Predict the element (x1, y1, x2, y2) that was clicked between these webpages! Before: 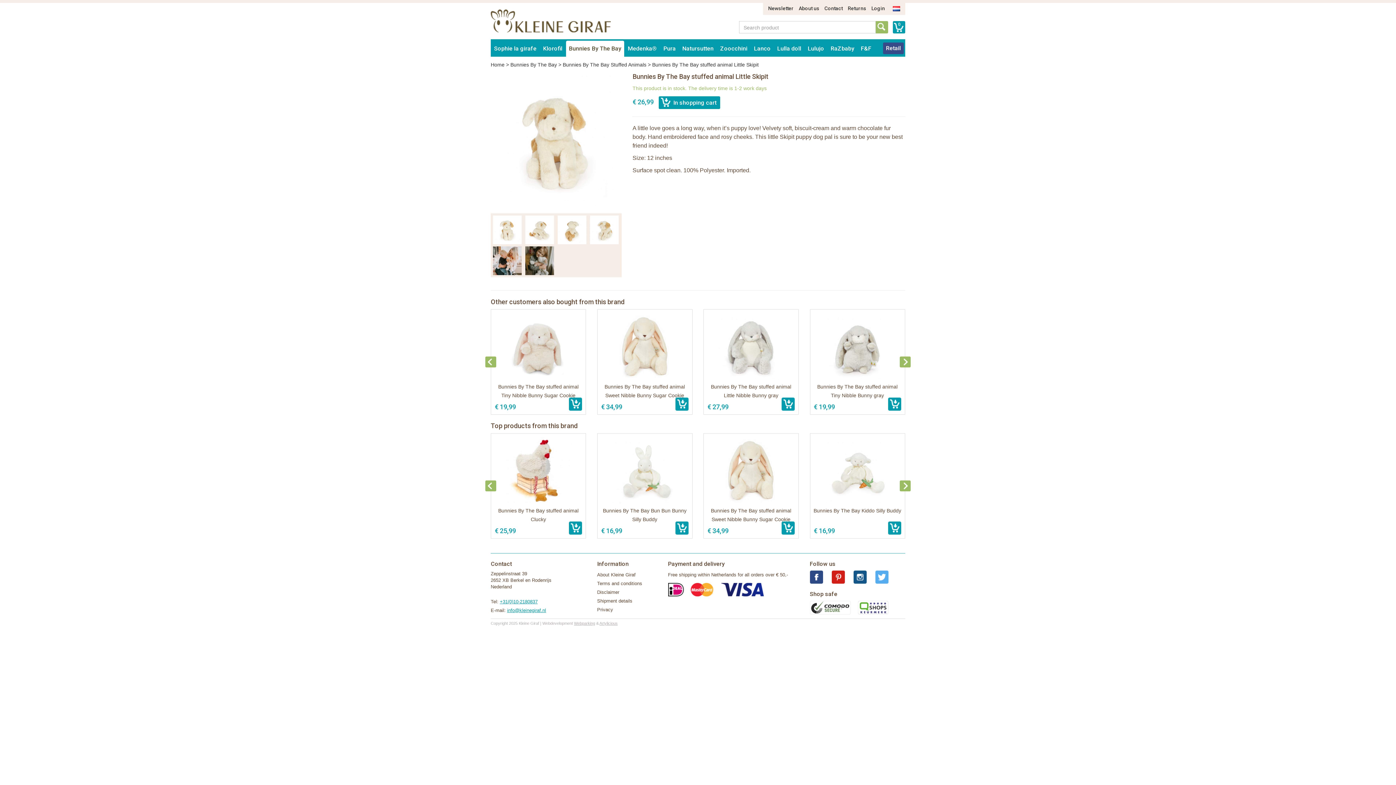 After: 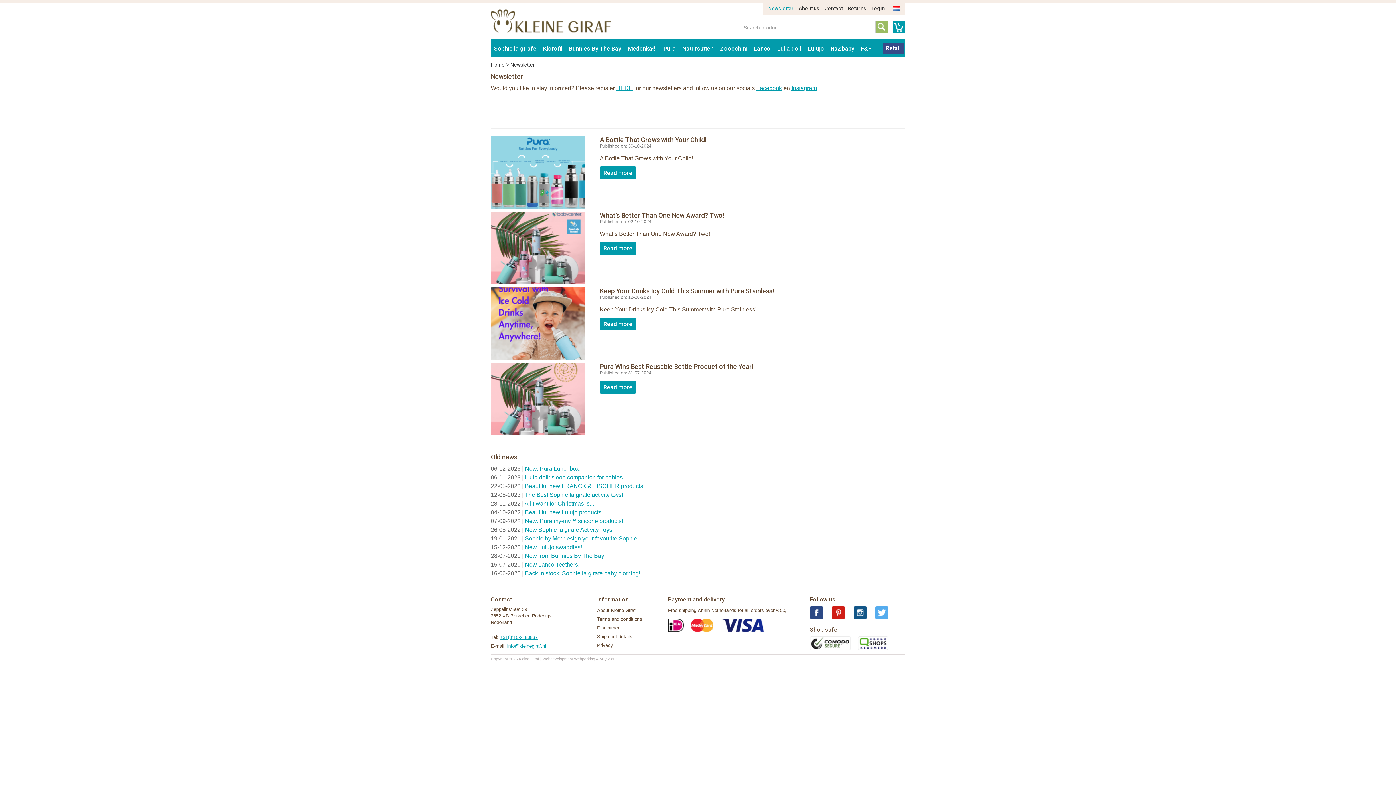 Action: bbox: (765, 2, 796, 14) label: Newsletter